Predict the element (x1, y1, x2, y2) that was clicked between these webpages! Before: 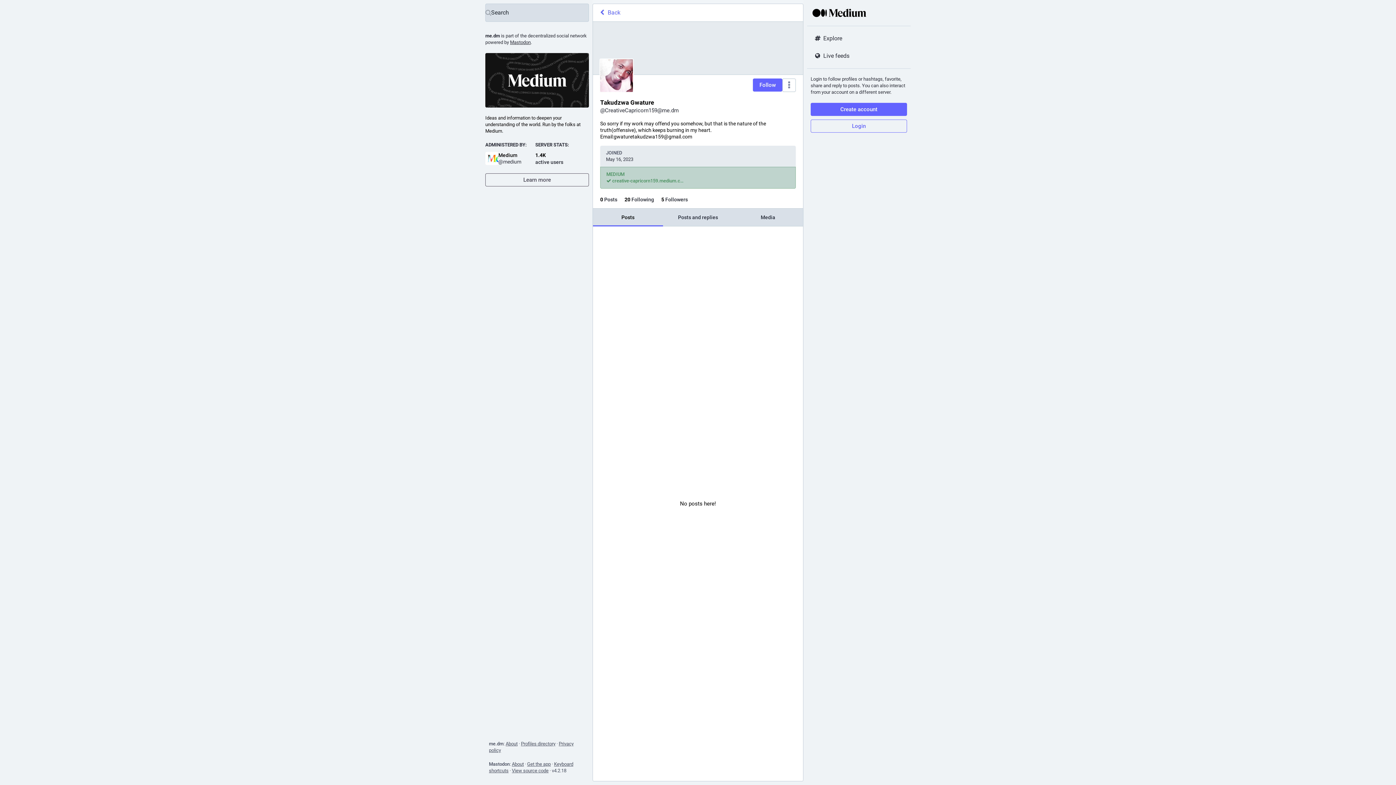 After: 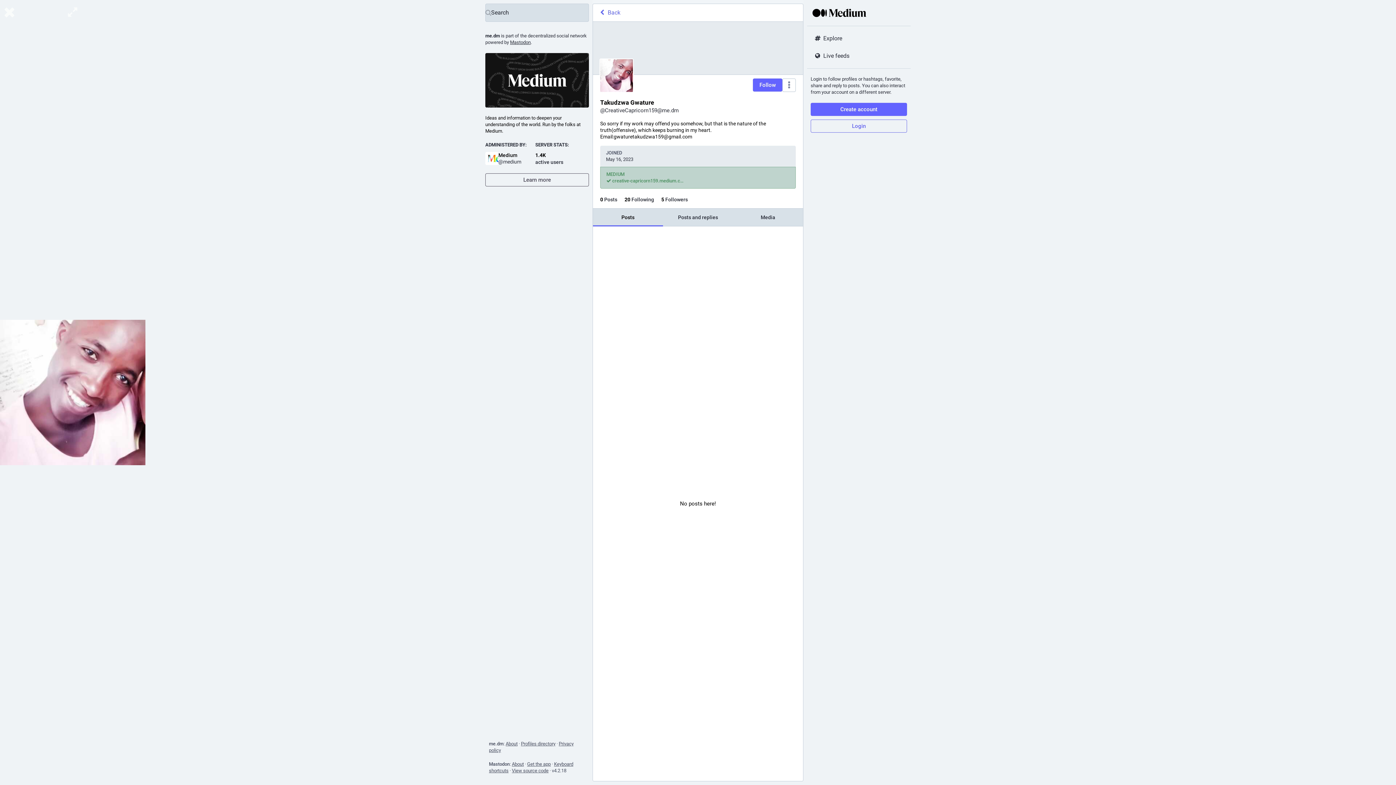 Action: bbox: (599, 58, 633, 92)